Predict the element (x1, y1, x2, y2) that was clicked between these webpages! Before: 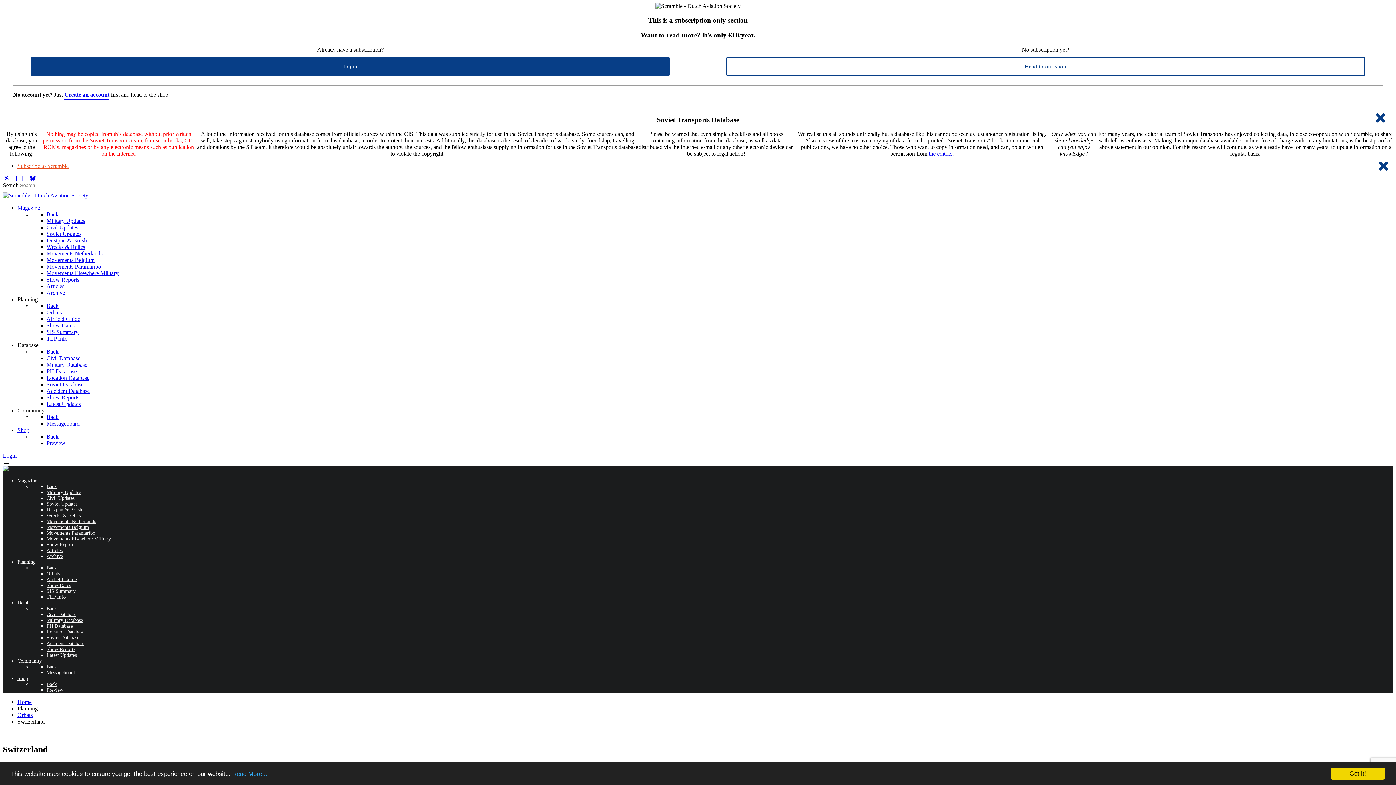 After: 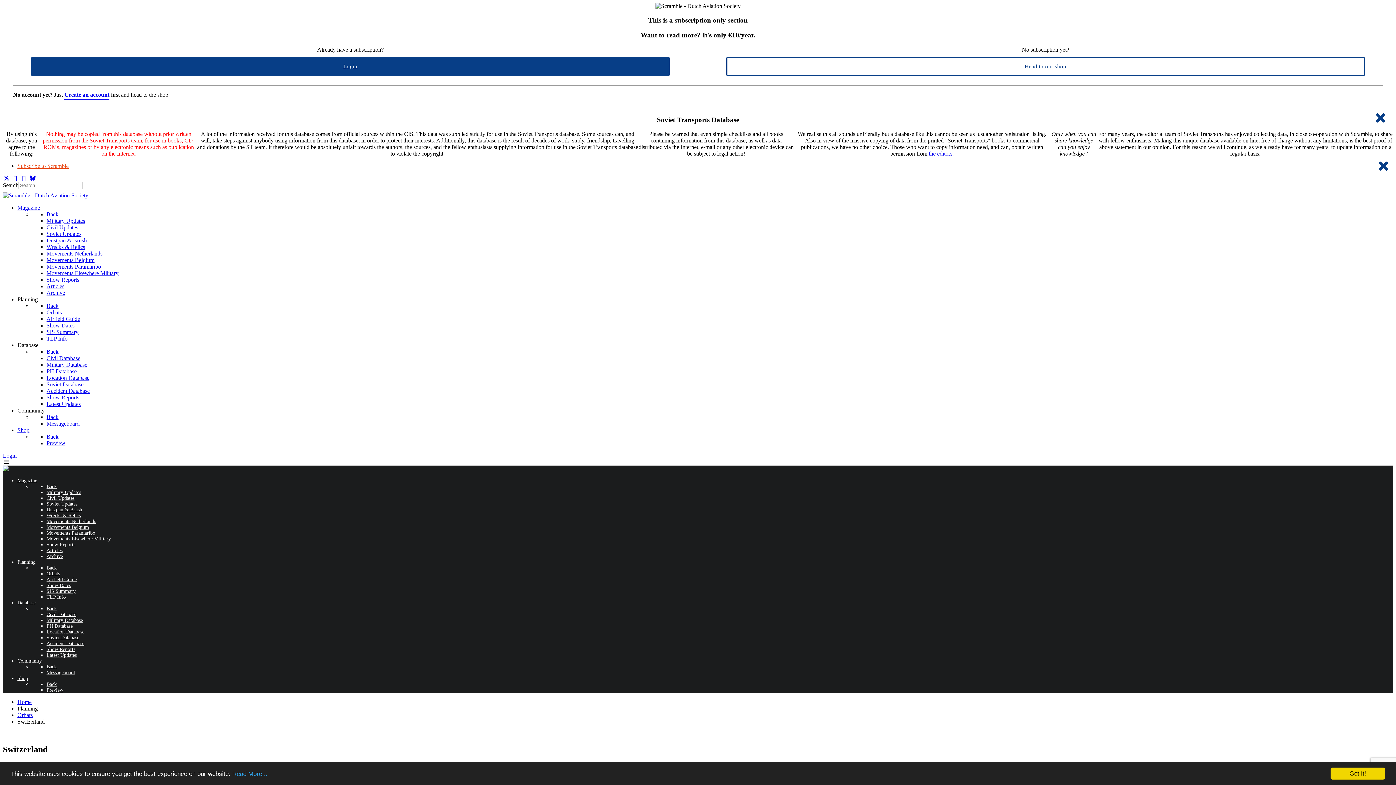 Action: label: Back bbox: (46, 348, 58, 354)